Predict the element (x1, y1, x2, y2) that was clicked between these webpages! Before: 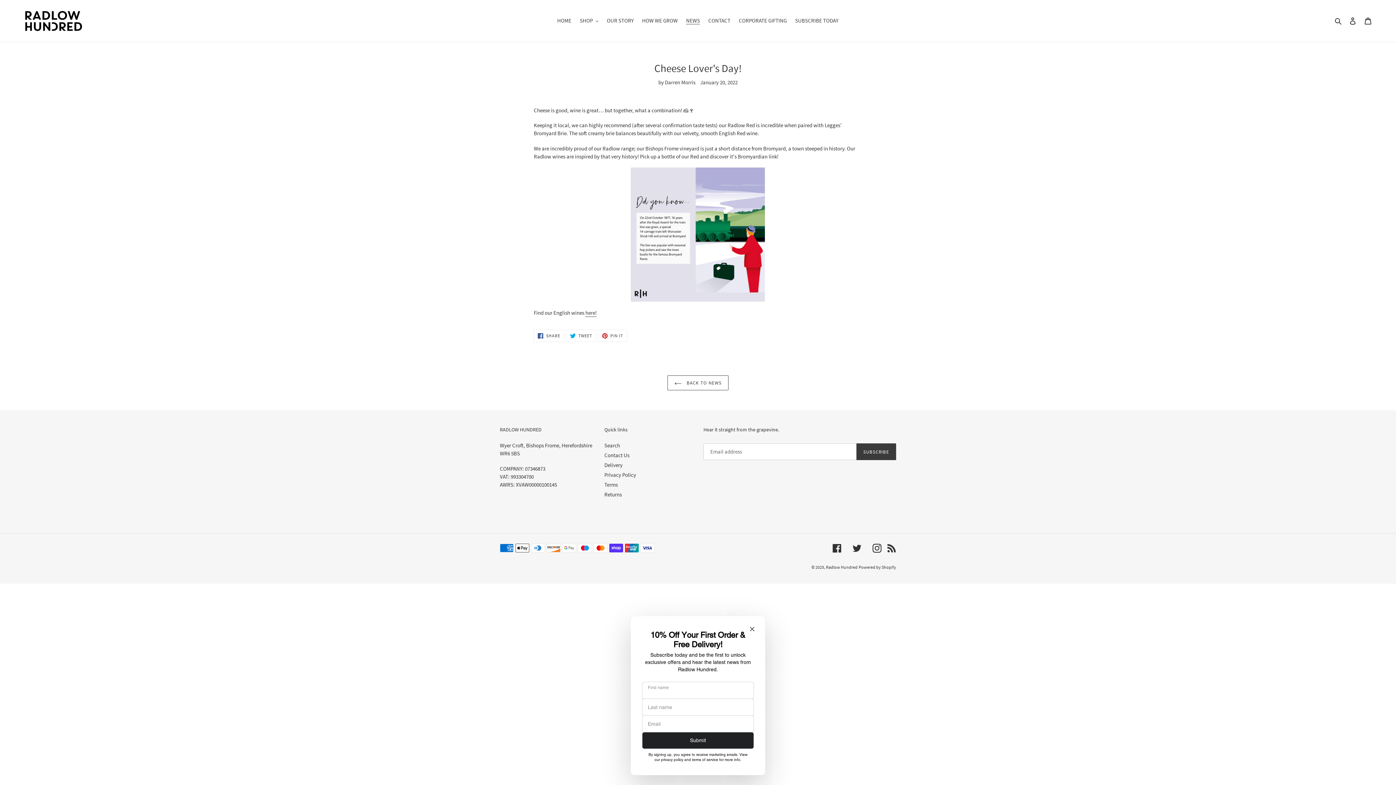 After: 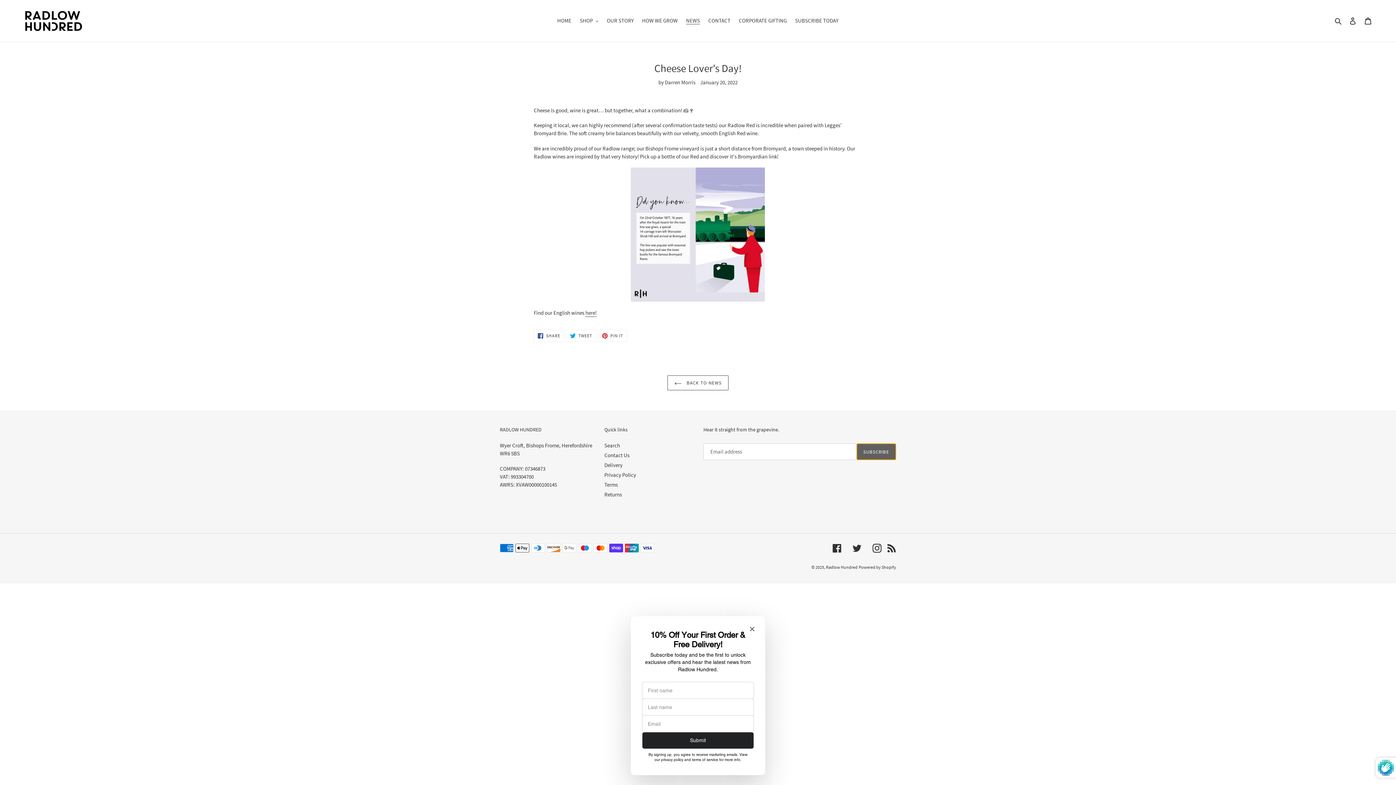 Action: bbox: (856, 443, 896, 460) label: SUBSCRIBE